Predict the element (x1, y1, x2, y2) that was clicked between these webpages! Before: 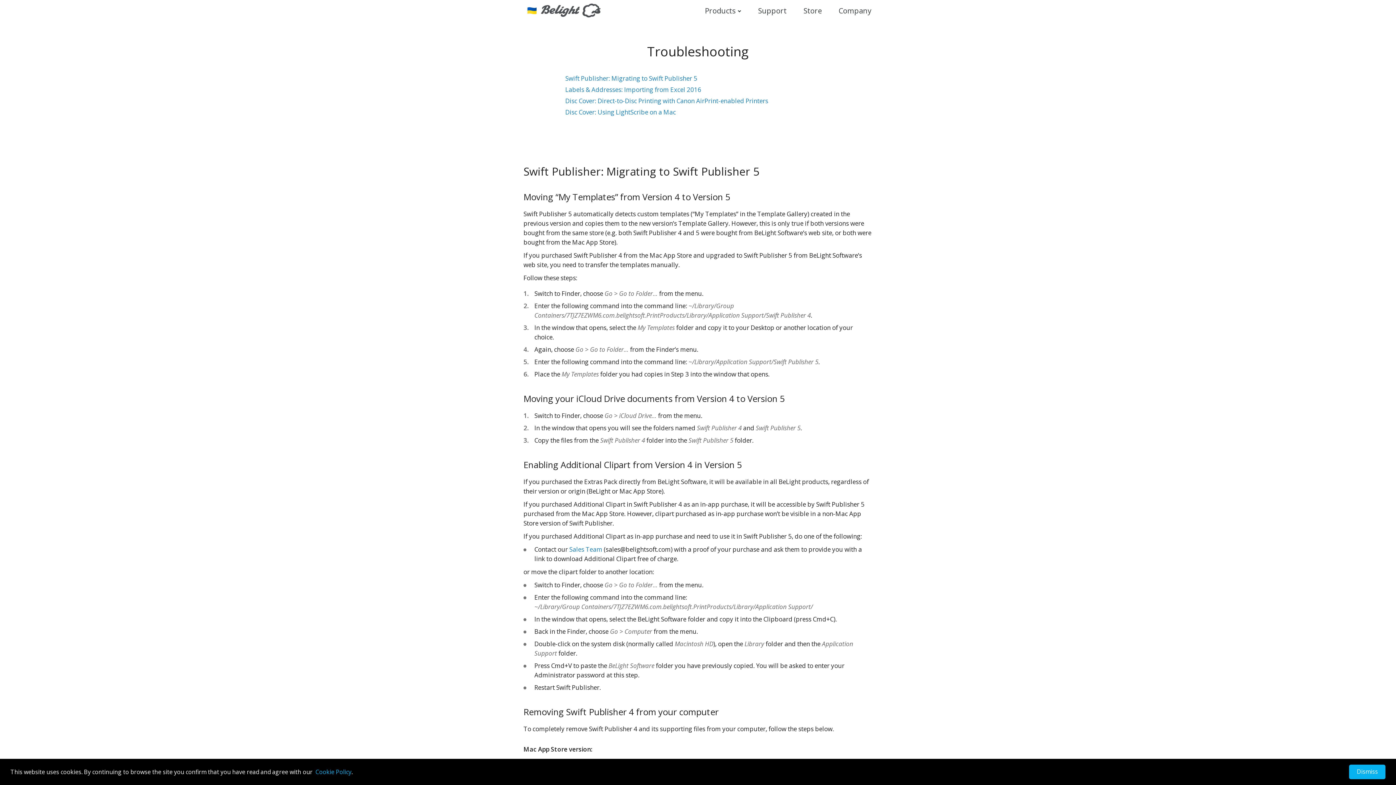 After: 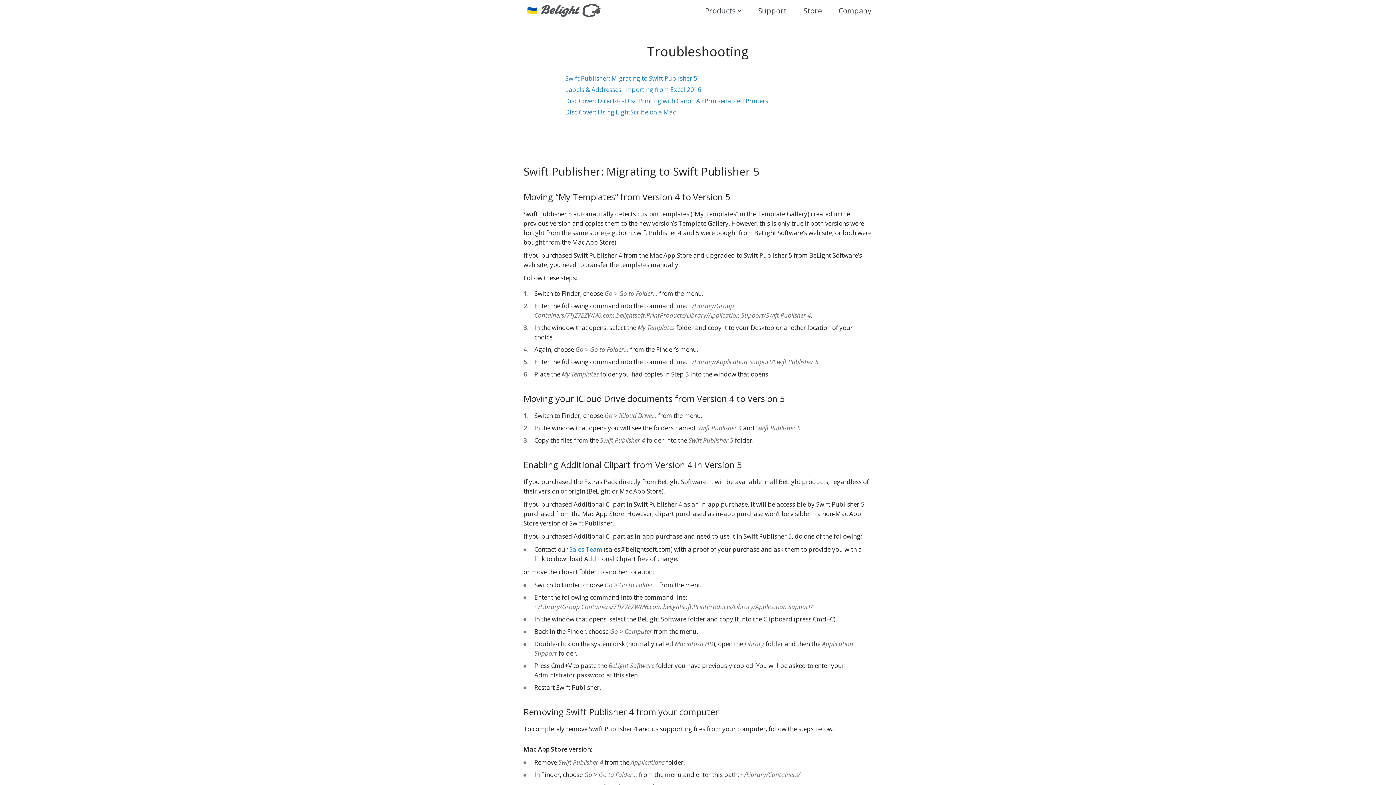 Action: bbox: (1349, 765, 1385, 779) label: dismiss cookie message